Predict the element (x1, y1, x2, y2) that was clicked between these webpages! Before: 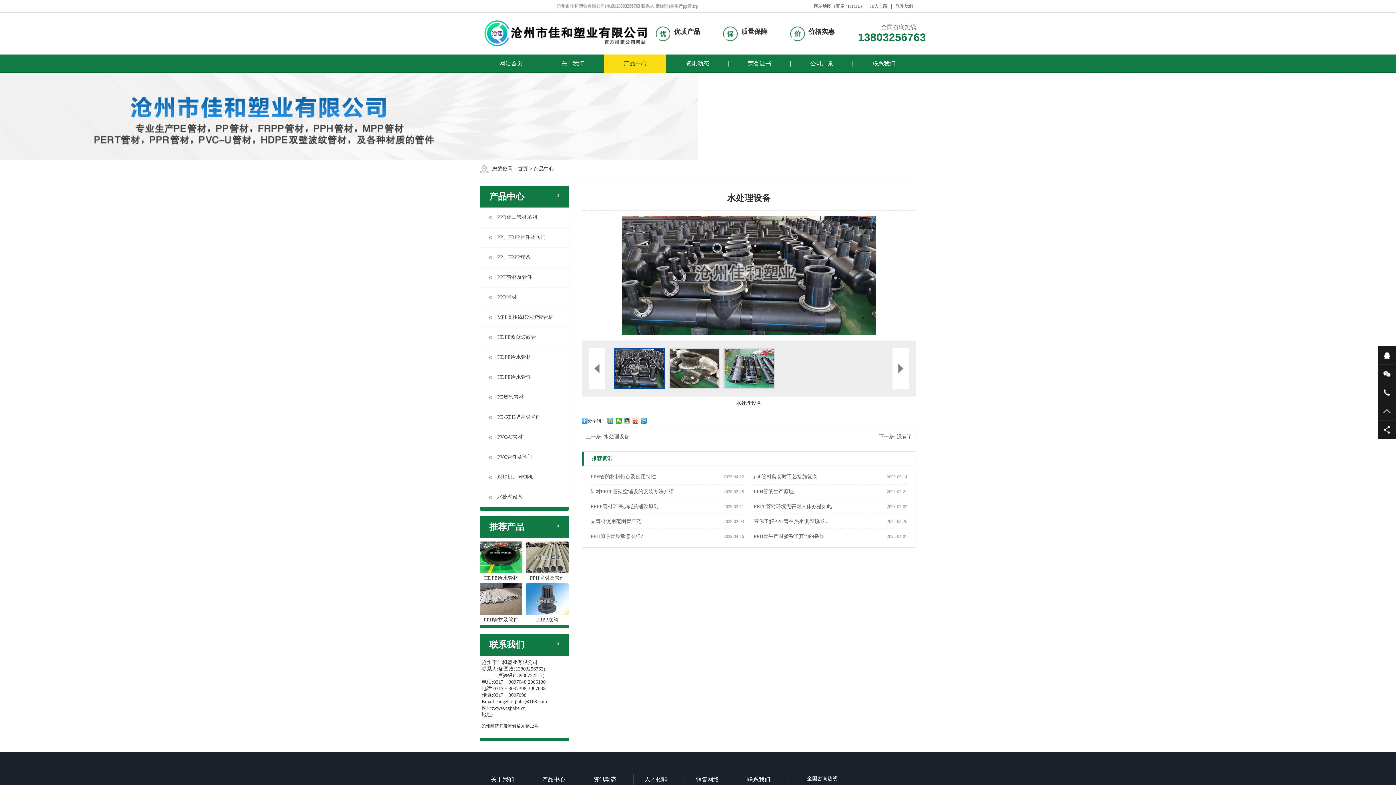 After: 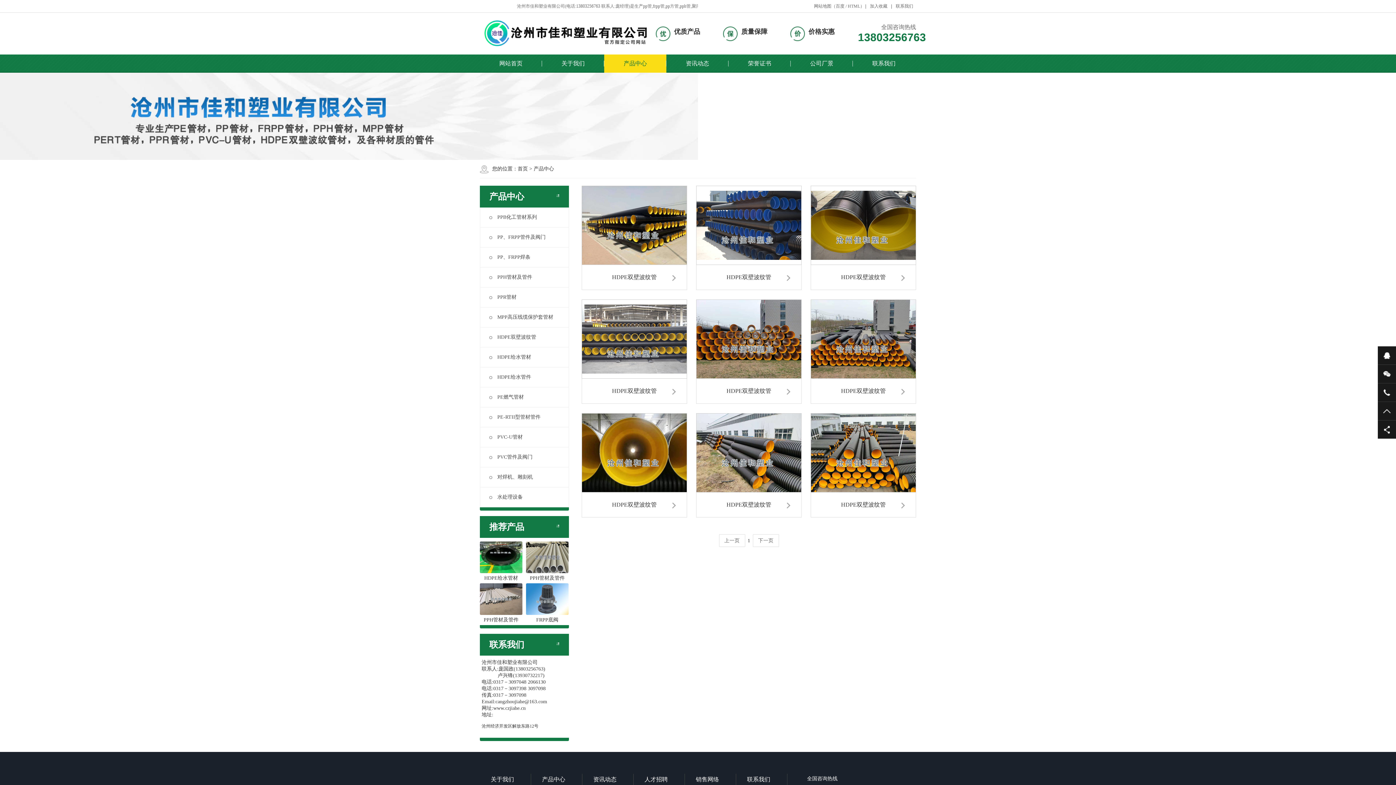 Action: label: HDPE双壁波纹管 bbox: (480, 327, 568, 347)